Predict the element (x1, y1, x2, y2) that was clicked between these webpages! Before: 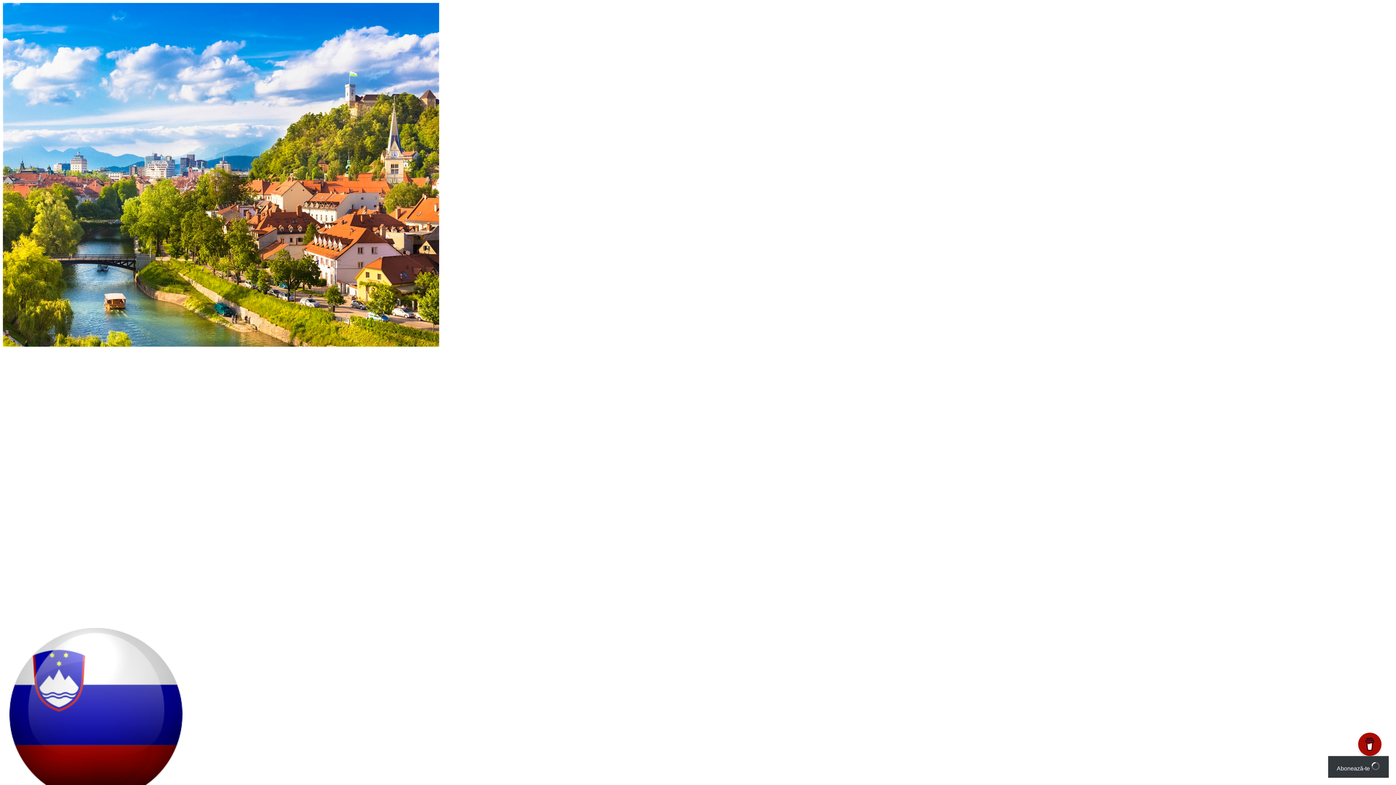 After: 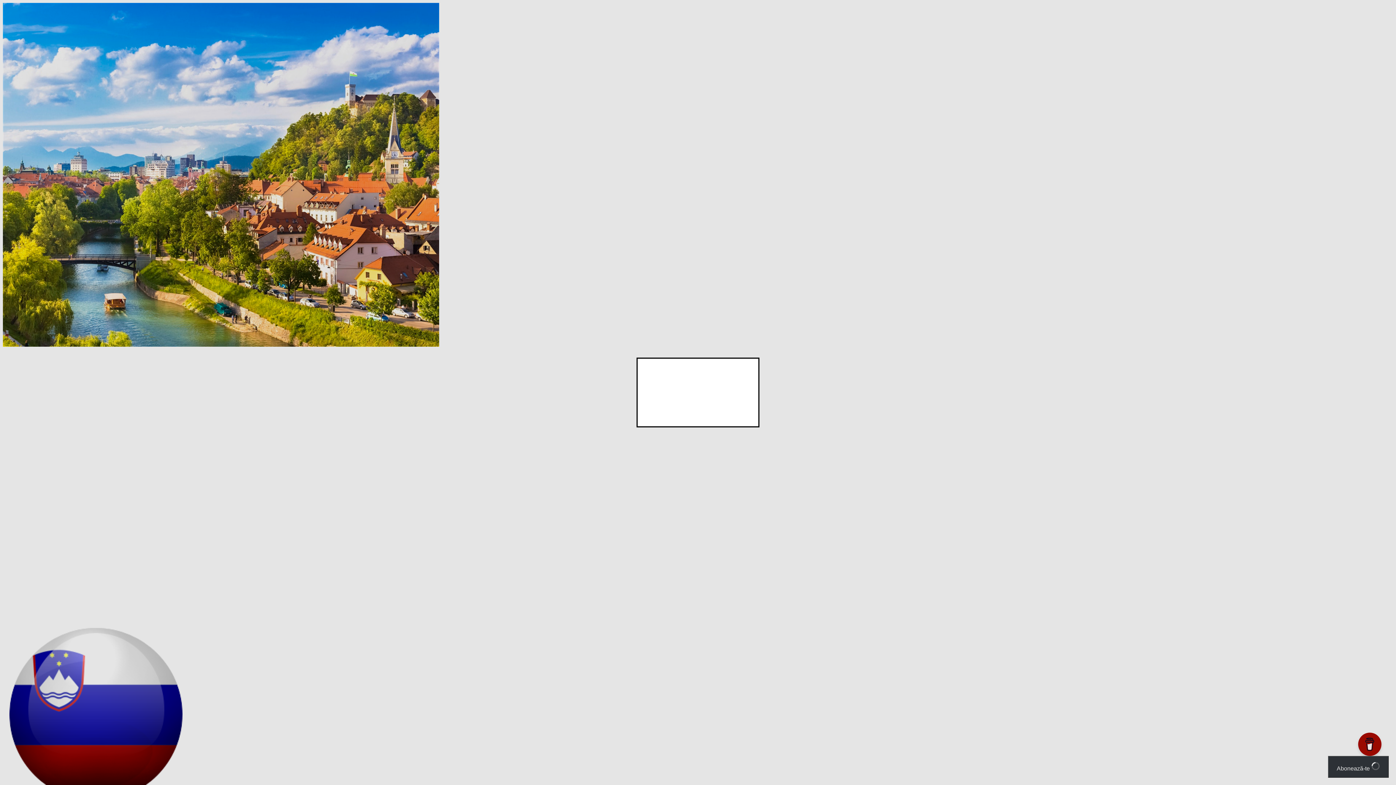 Action: label: Abonează-te  bbox: (1328, 756, 1389, 778)